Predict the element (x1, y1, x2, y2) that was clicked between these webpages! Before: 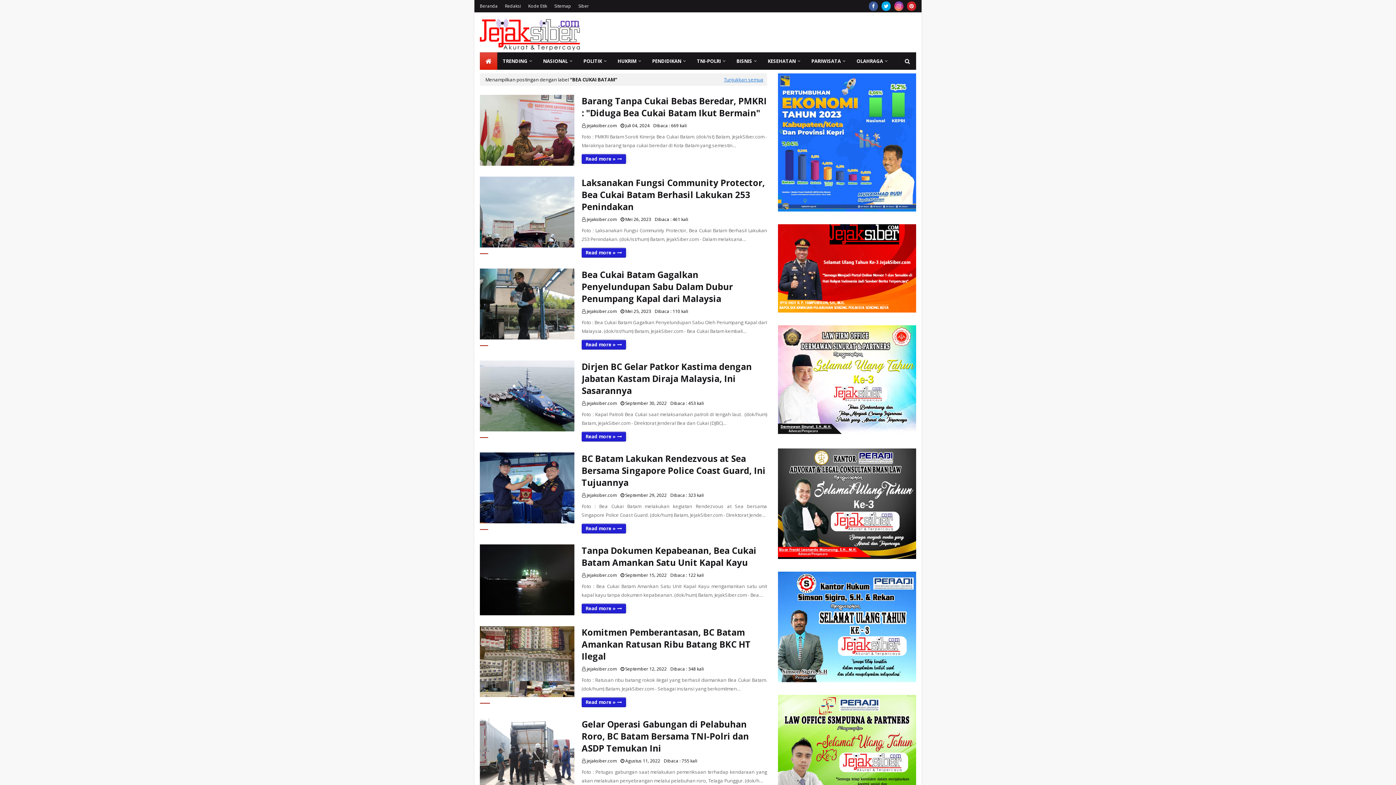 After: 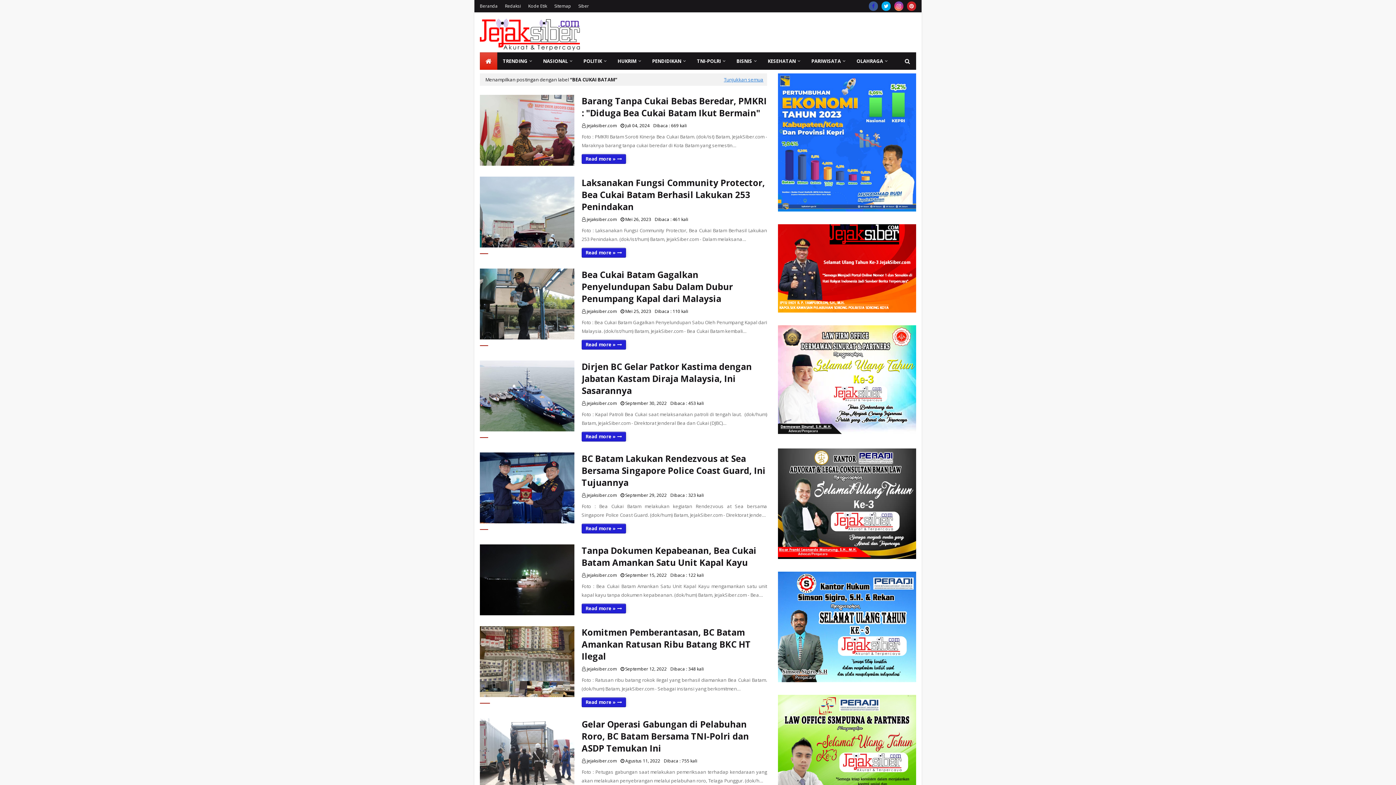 Action: bbox: (869, 1, 878, 10)